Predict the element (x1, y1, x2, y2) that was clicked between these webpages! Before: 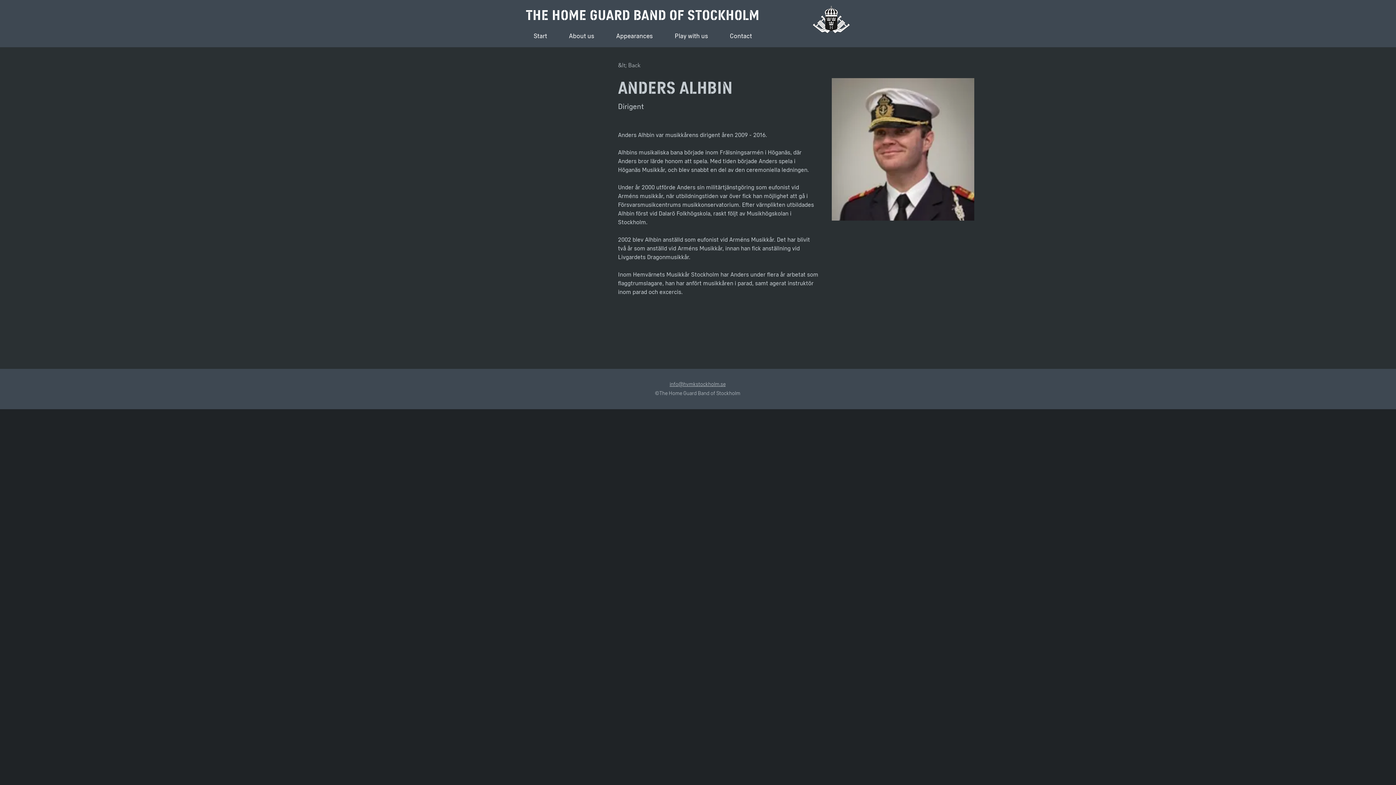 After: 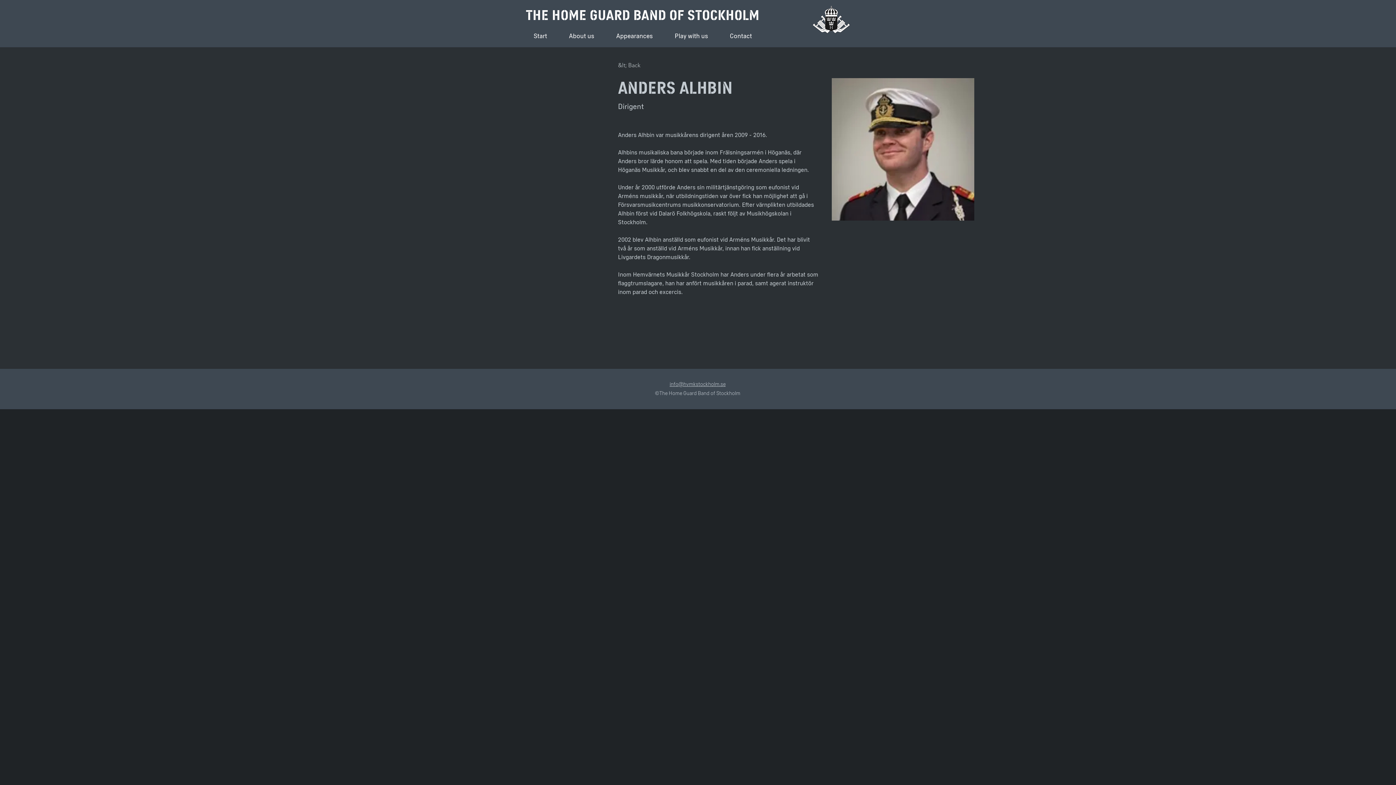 Action: bbox: (669, 381, 725, 387) label: info@hvmkstockholm.se